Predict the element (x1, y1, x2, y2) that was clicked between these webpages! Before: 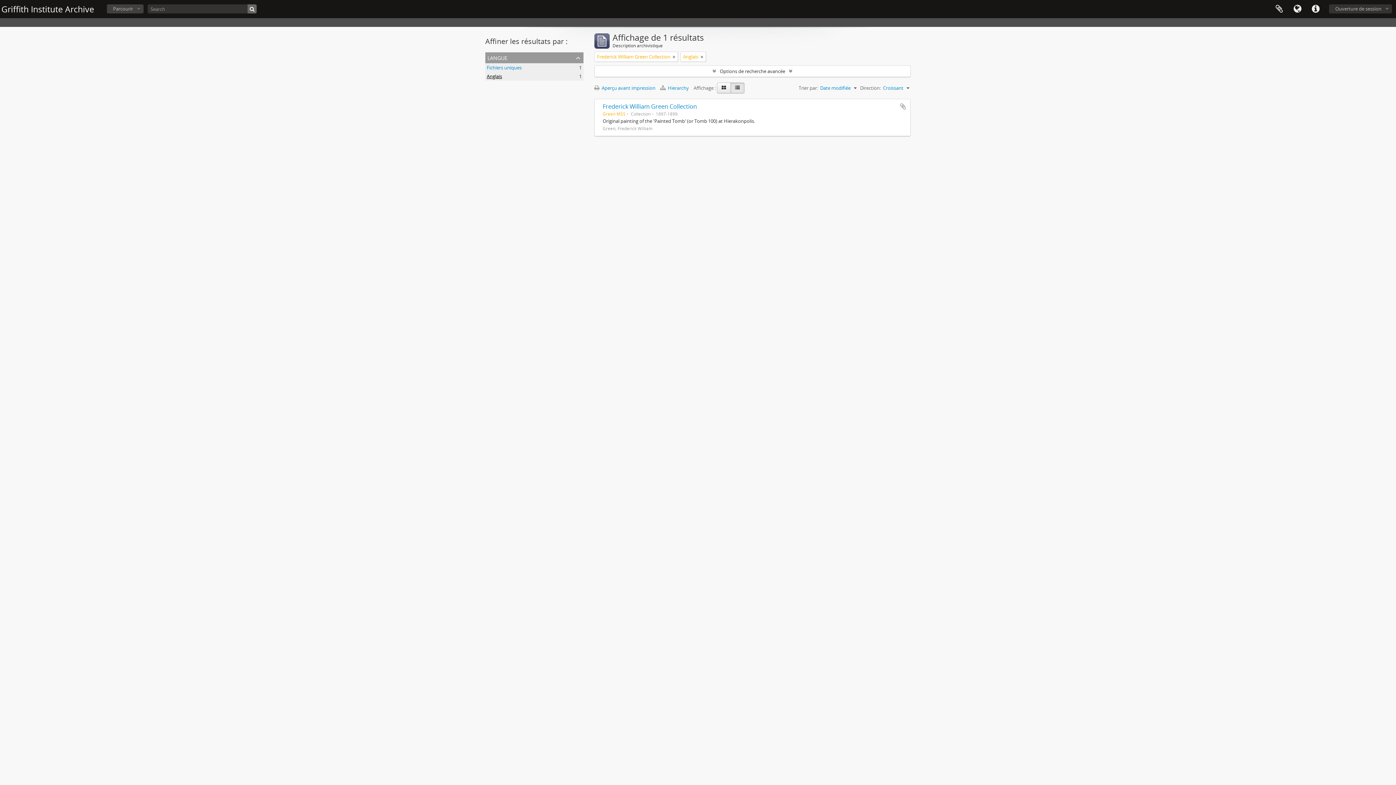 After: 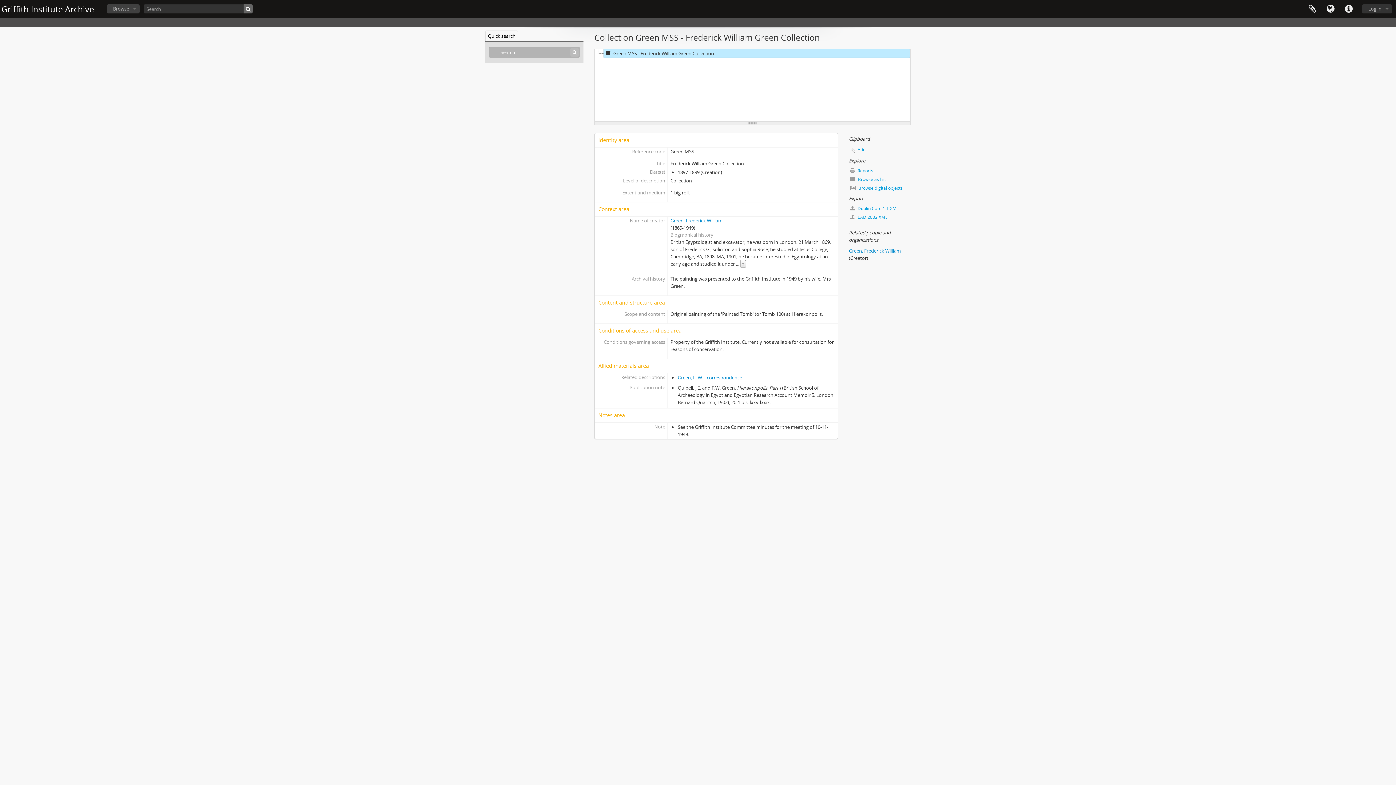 Action: label: Frederick William Green Collection bbox: (602, 102, 697, 110)